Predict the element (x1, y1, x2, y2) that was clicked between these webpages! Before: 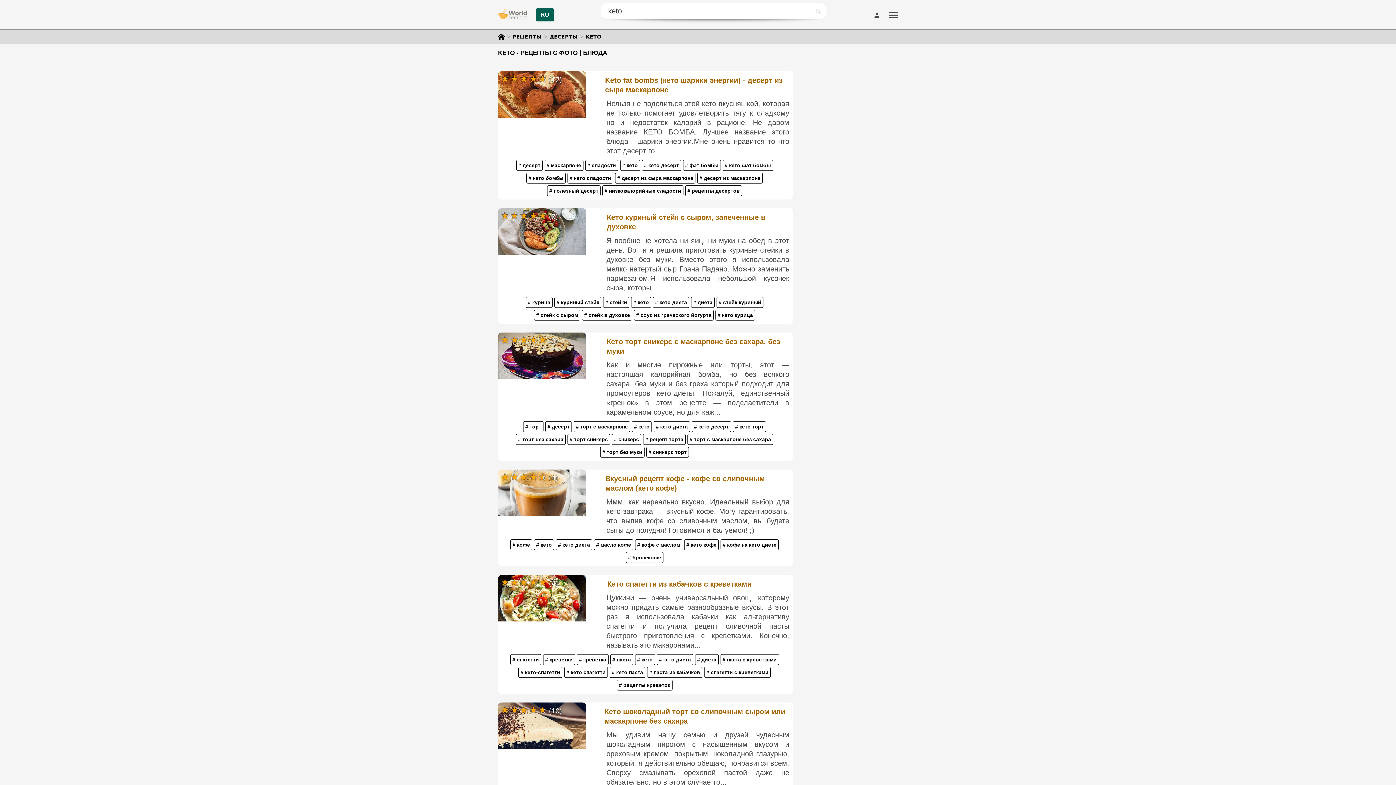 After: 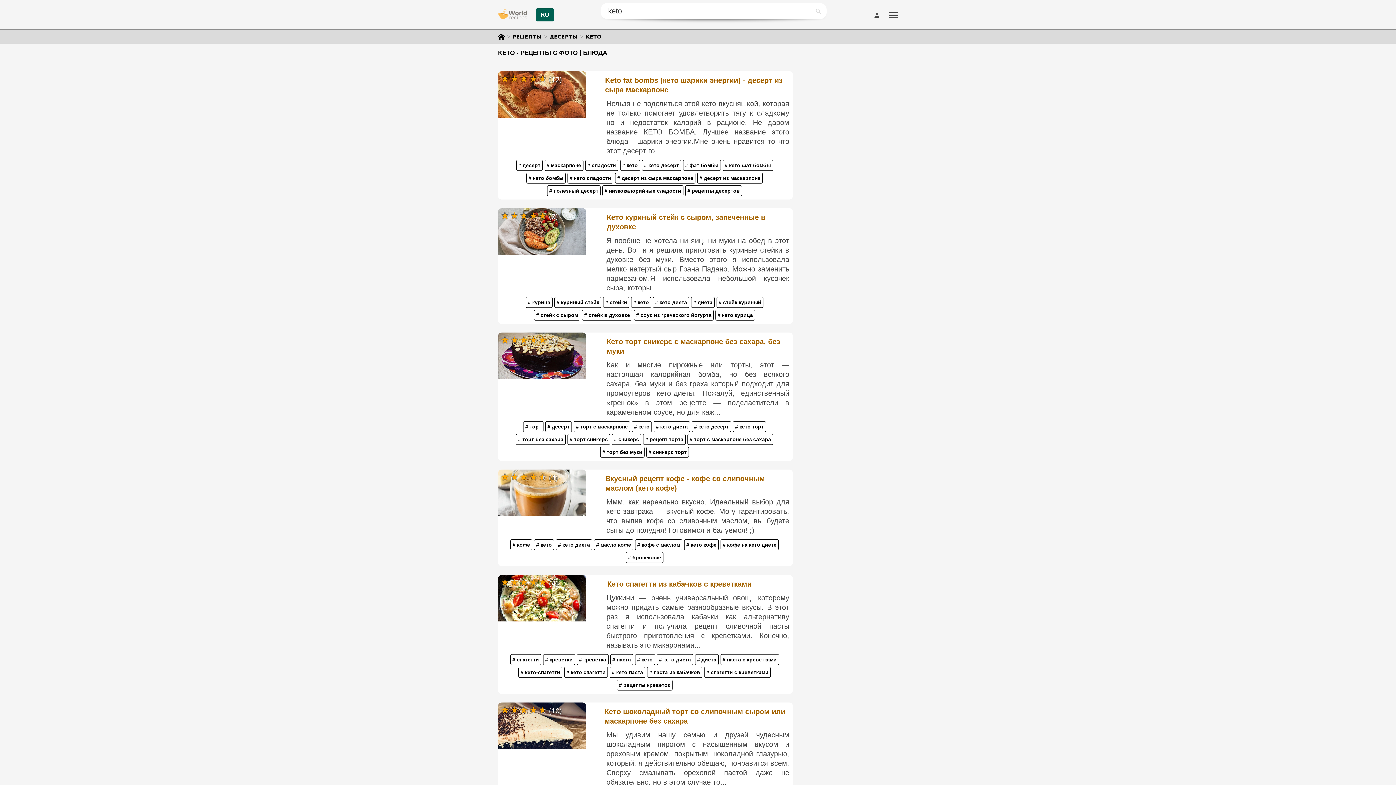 Action: bbox: (632, 421, 652, 432) label: # кето